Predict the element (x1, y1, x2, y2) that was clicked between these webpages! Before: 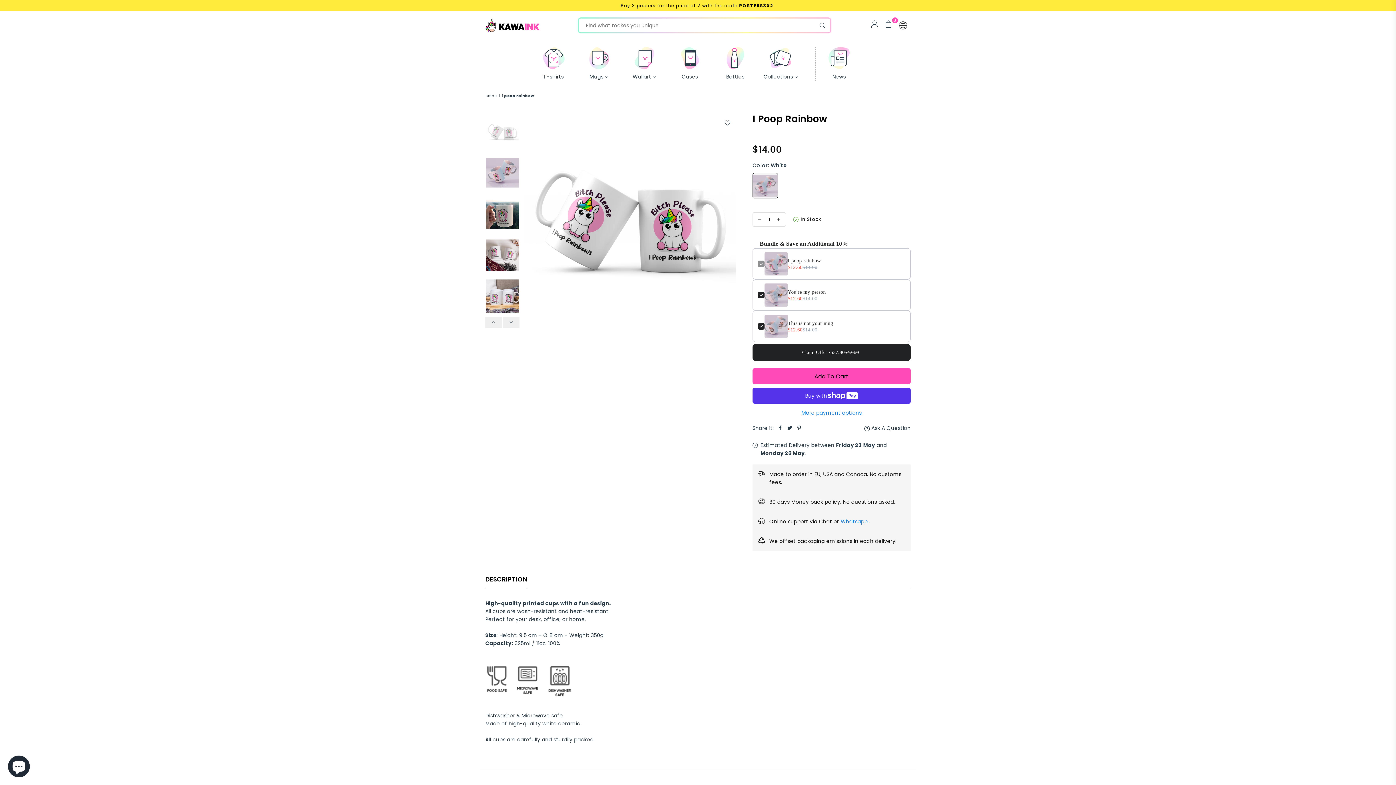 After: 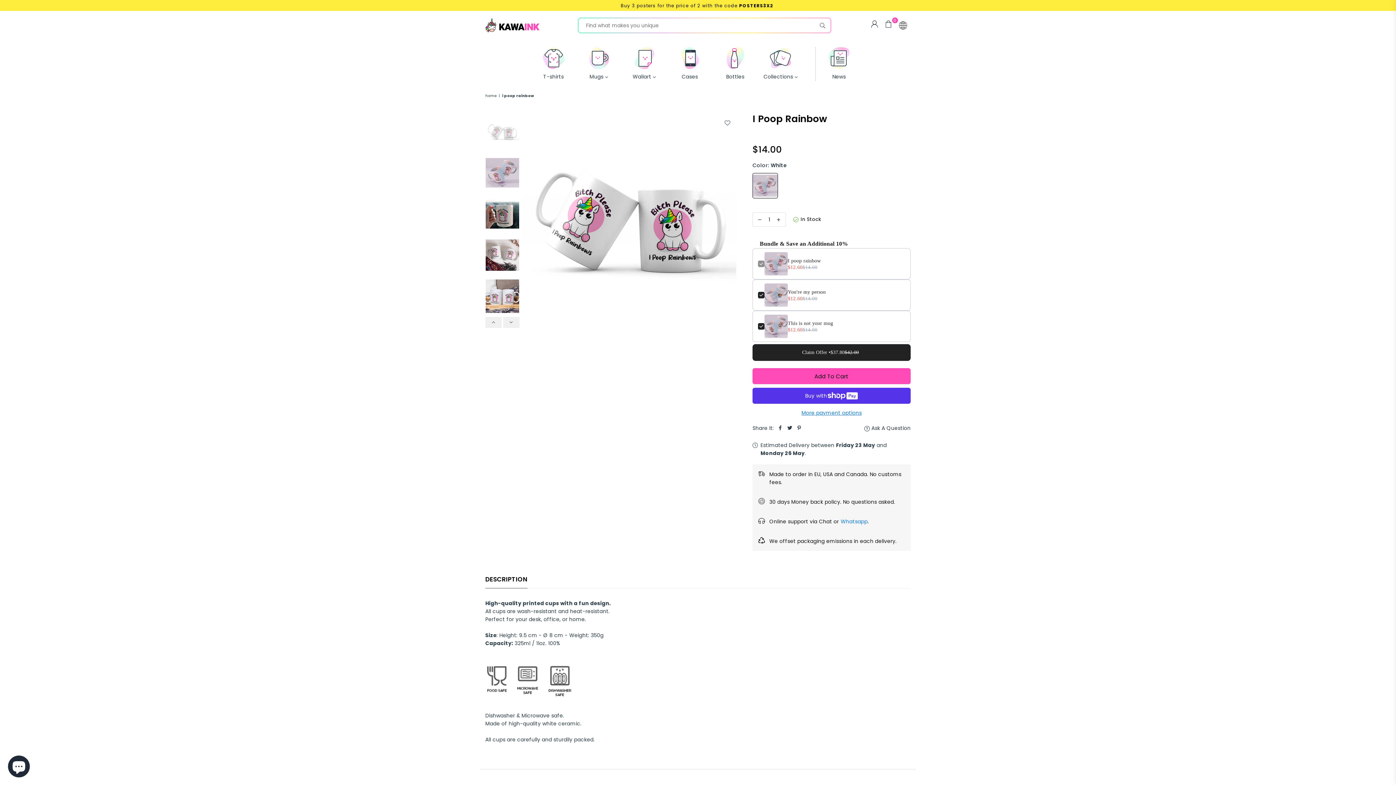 Action: bbox: (764, 314, 788, 338)